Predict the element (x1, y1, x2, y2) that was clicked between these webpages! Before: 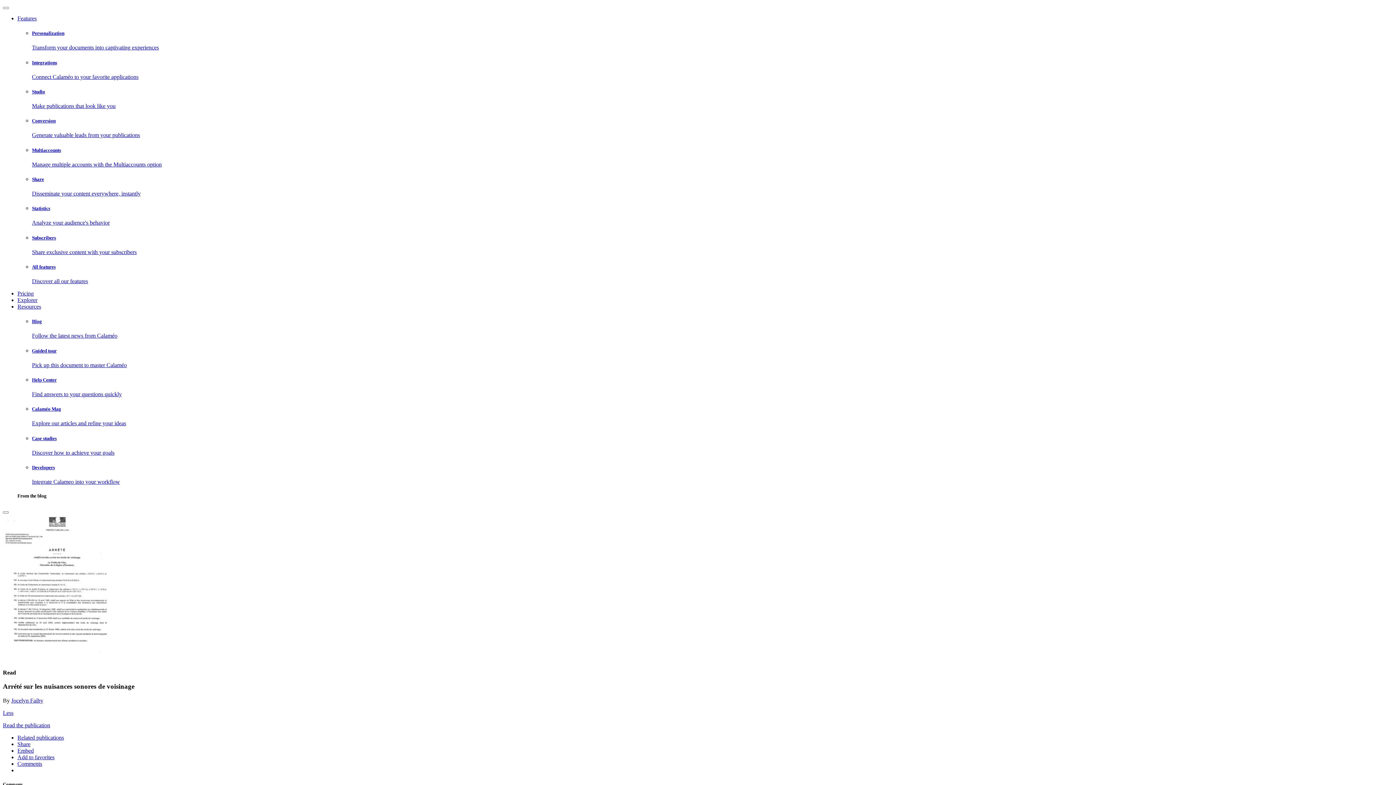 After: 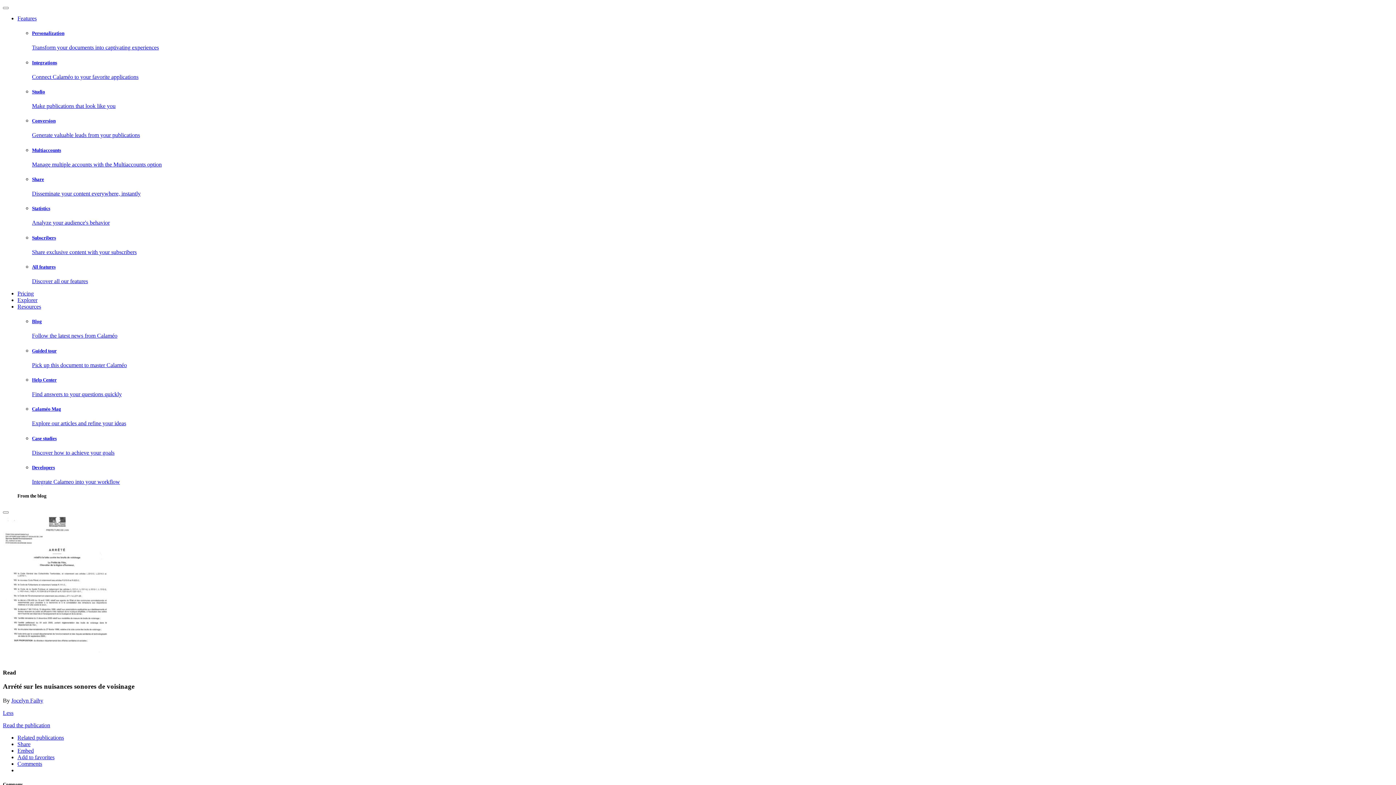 Action: label: Add to favorites bbox: (17, 754, 54, 760)